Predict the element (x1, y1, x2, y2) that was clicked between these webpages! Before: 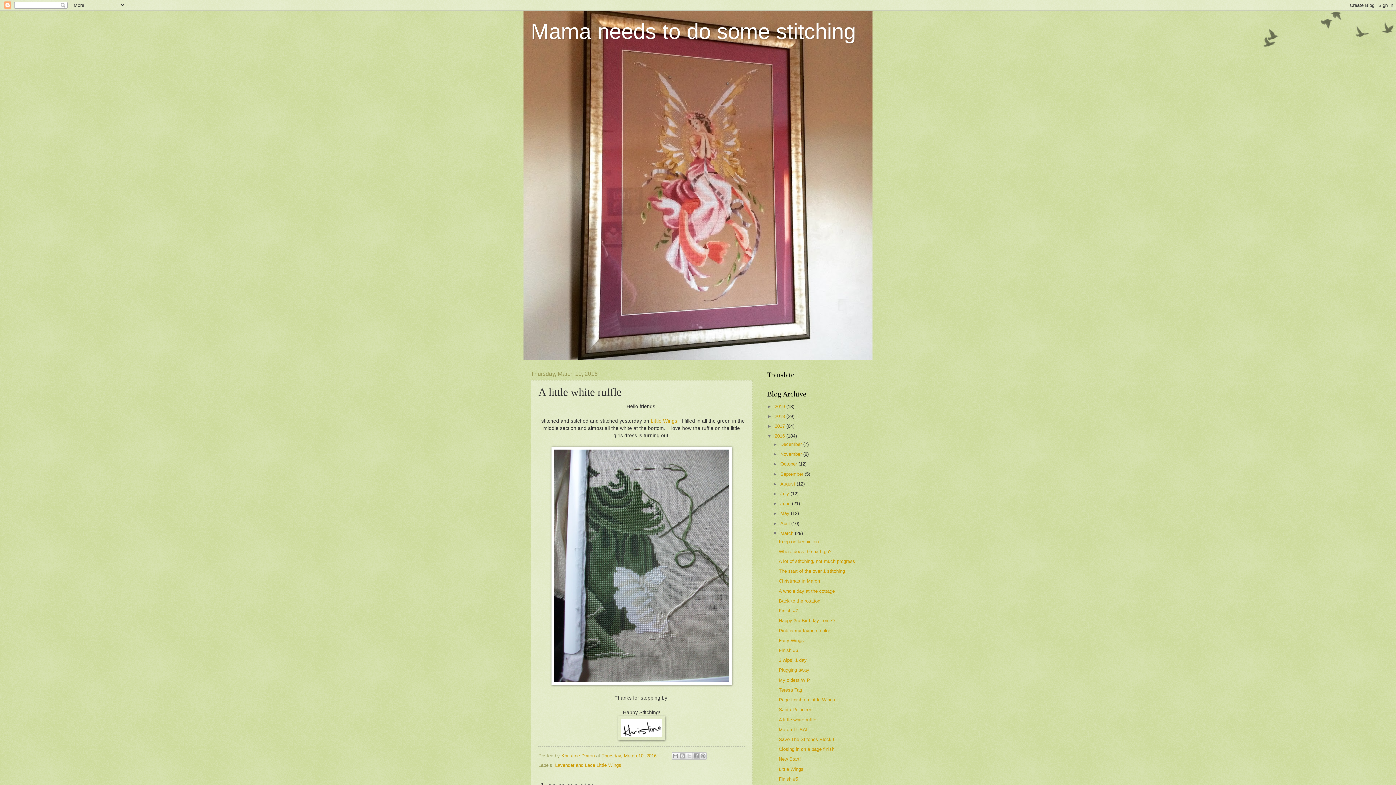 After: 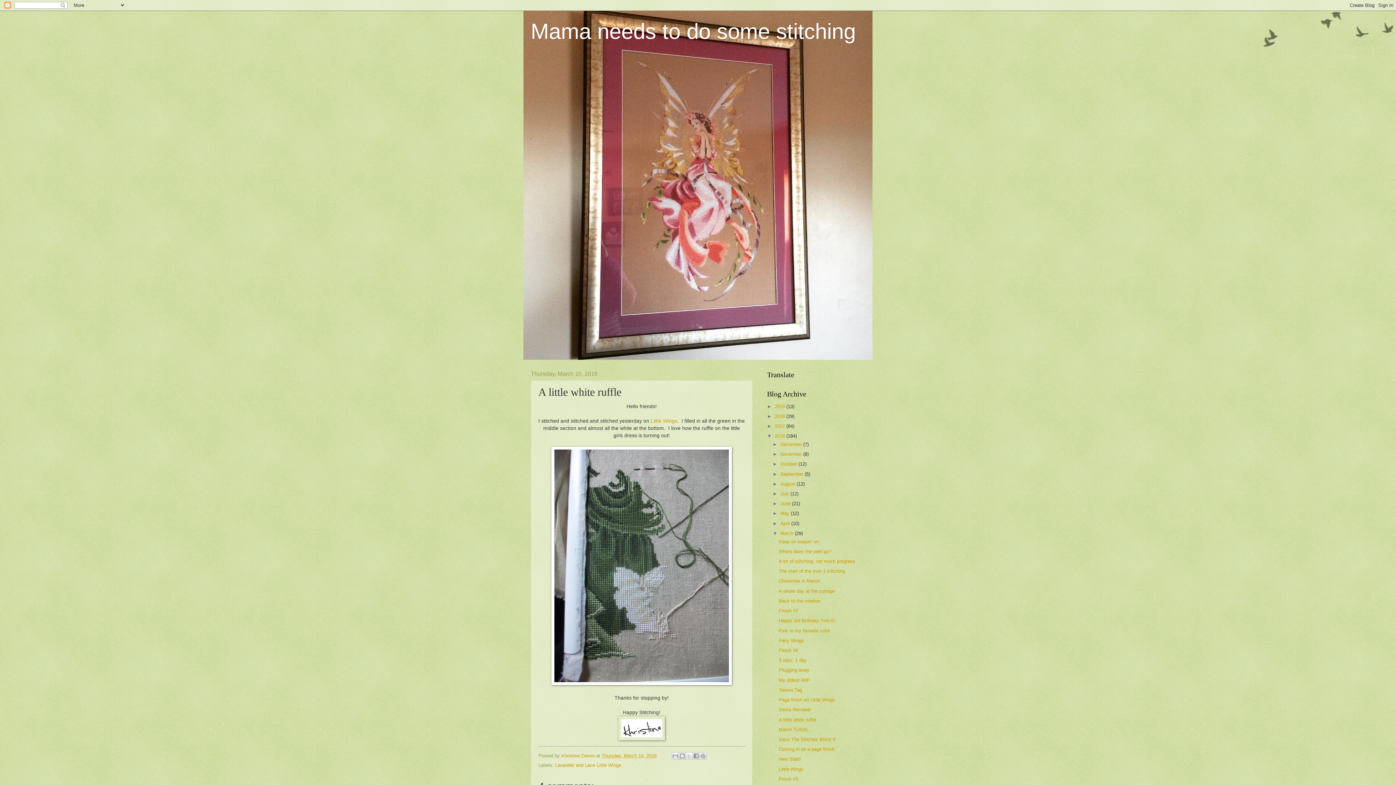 Action: label: Thursday, March 10, 2016 bbox: (601, 753, 656, 758)